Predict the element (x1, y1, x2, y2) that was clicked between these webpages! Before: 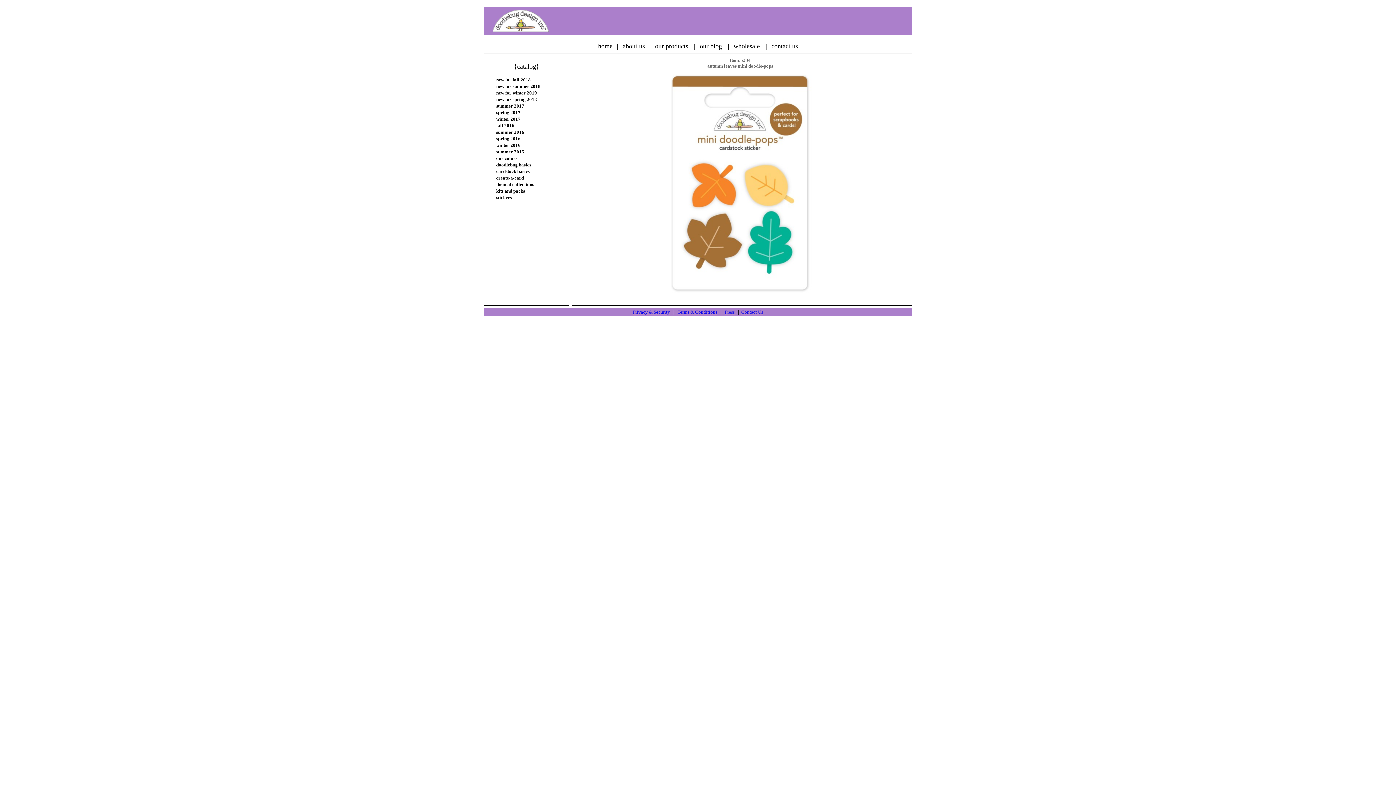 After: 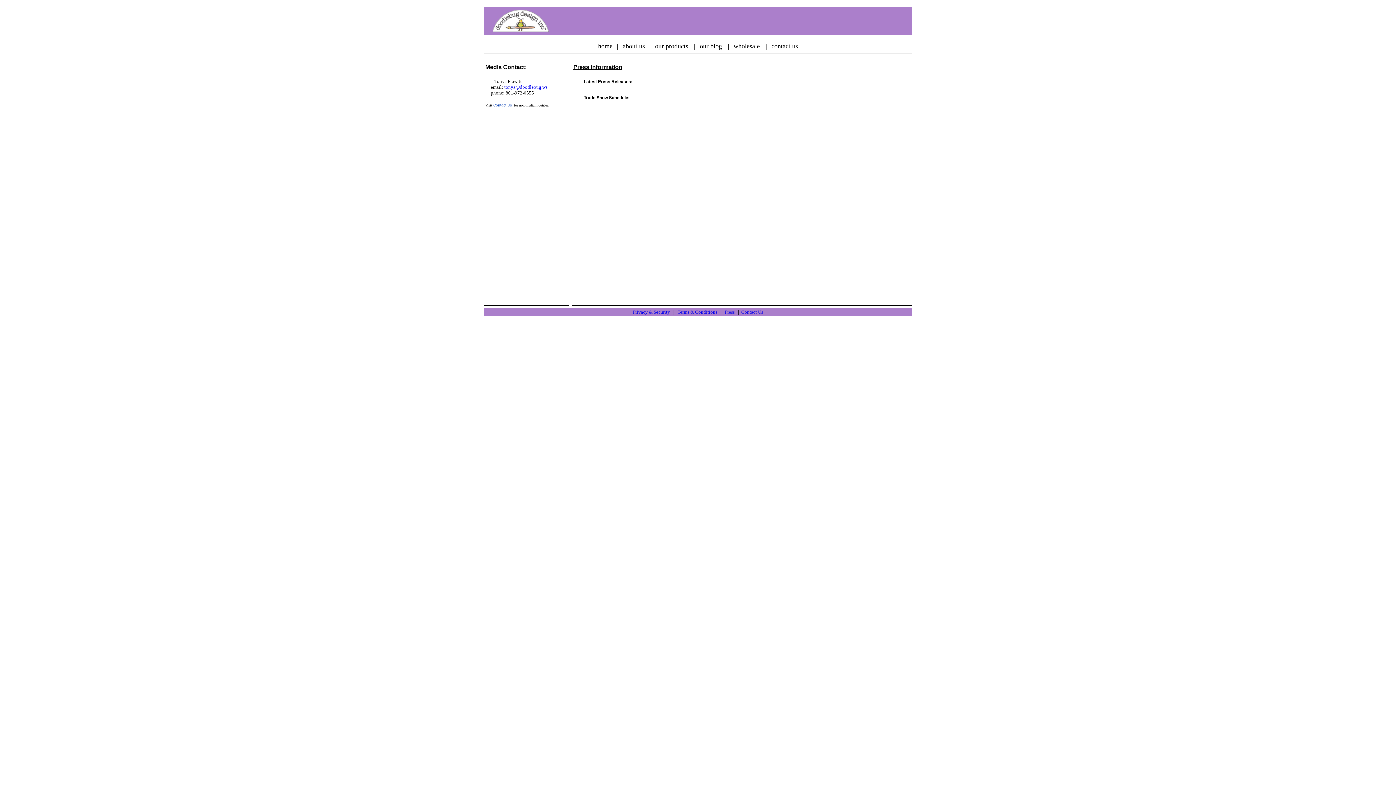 Action: bbox: (725, 309, 734, 314) label: Press